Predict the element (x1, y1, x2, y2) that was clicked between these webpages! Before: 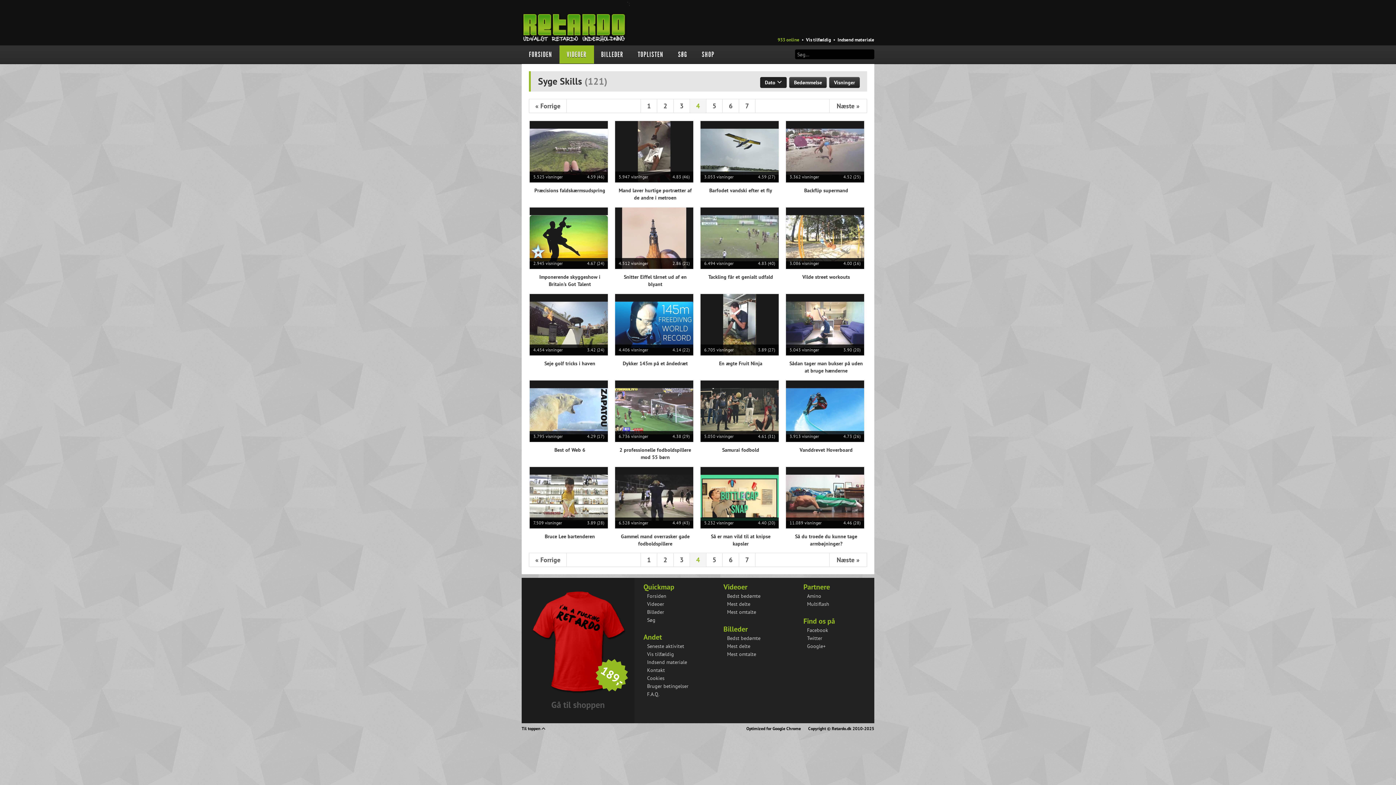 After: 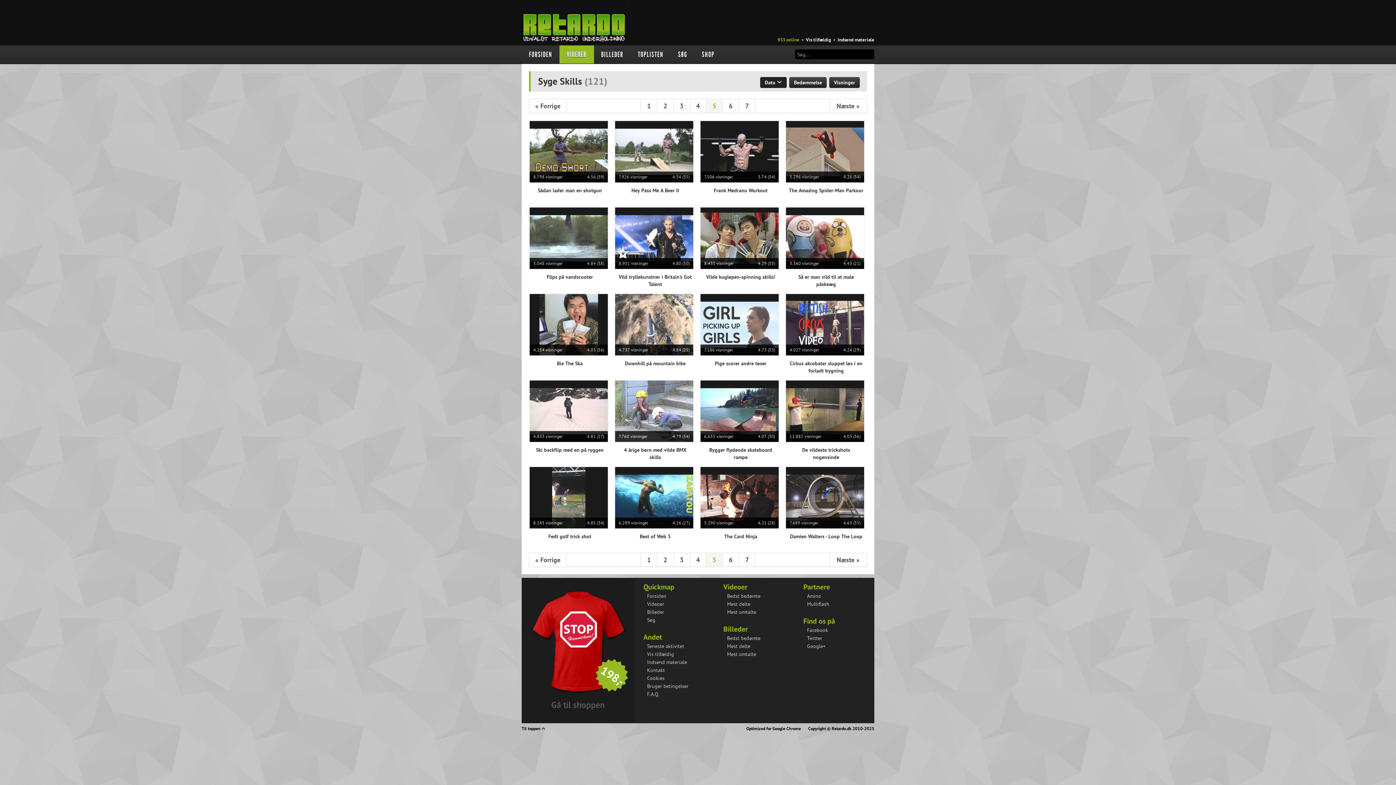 Action: bbox: (830, 99, 866, 112) label: Næste »